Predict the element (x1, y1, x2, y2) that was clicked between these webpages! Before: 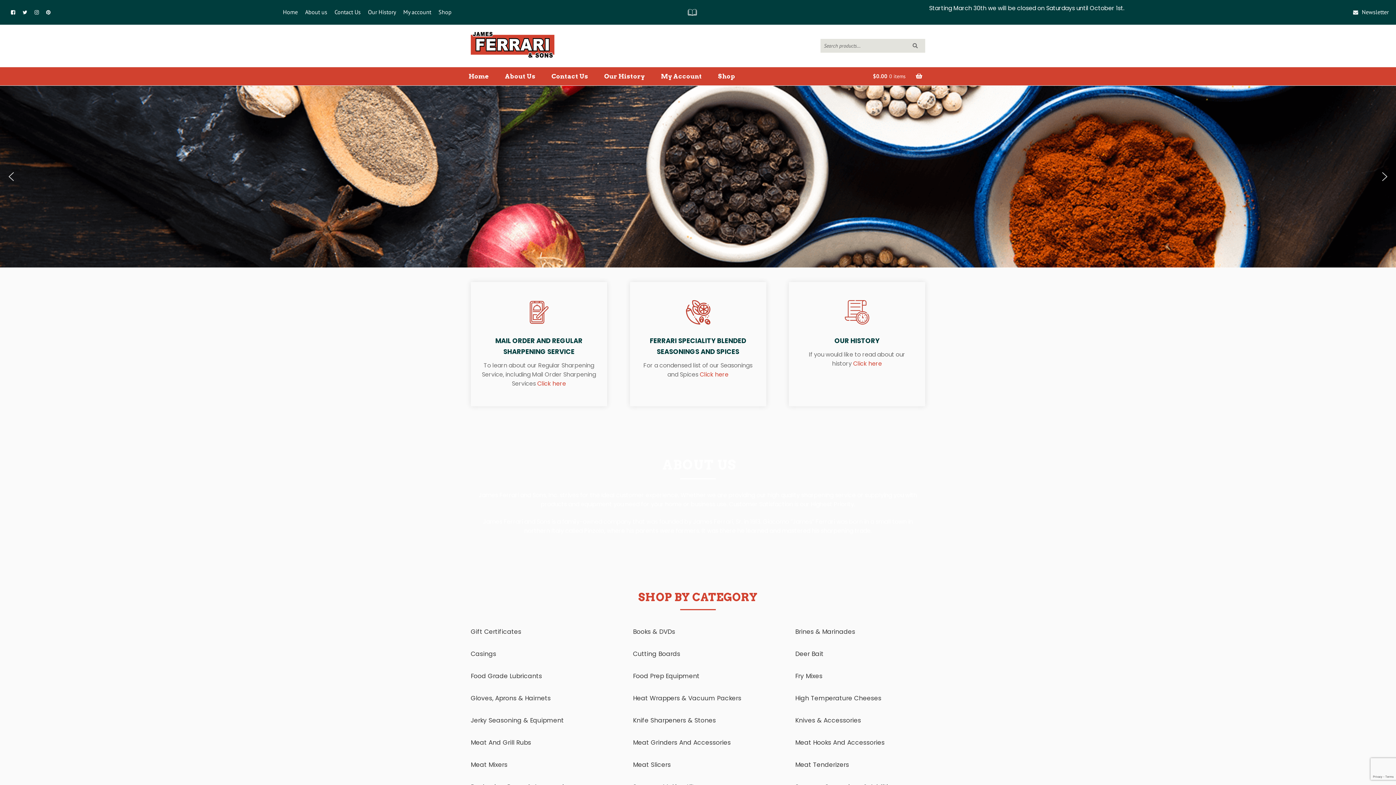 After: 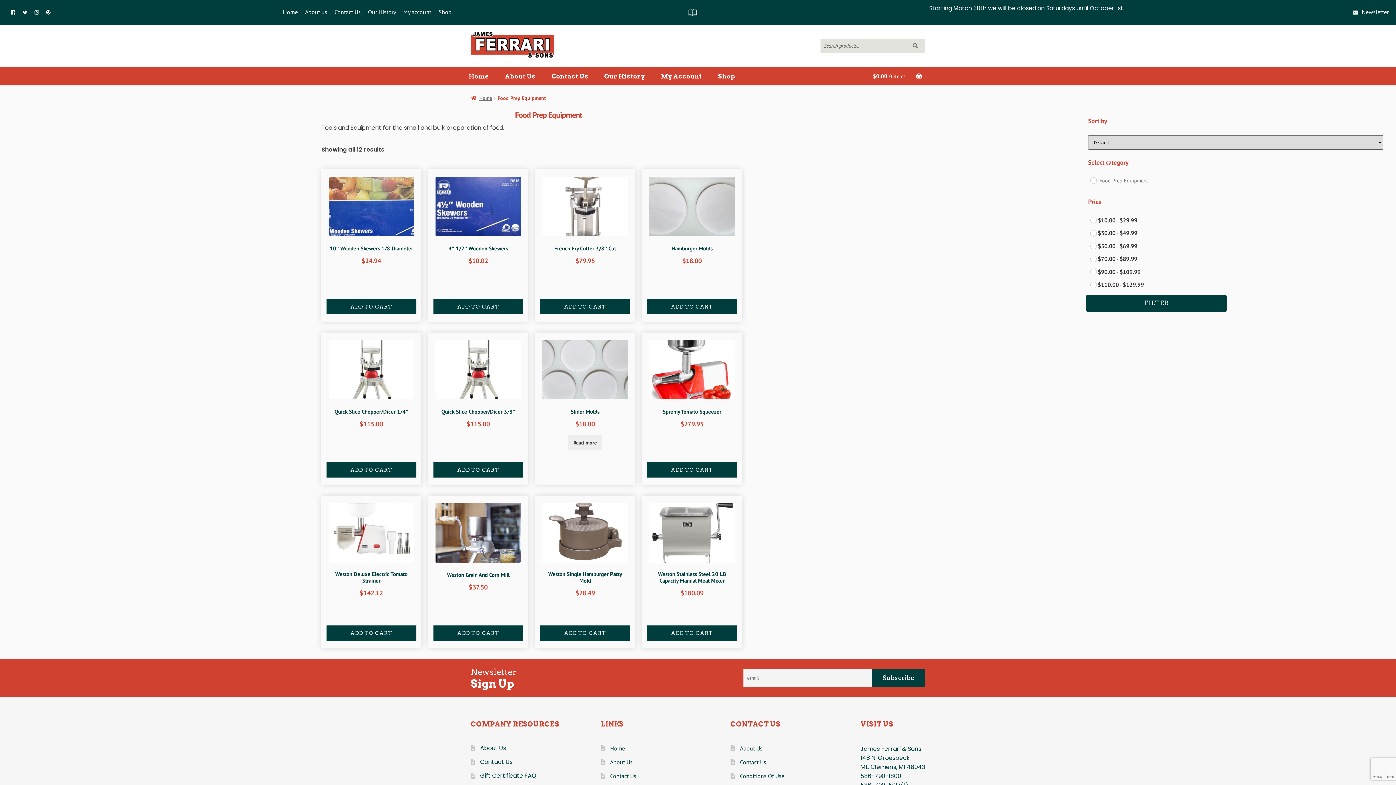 Action: label: Food Prep Equipment bbox: (633, 670, 755, 687)